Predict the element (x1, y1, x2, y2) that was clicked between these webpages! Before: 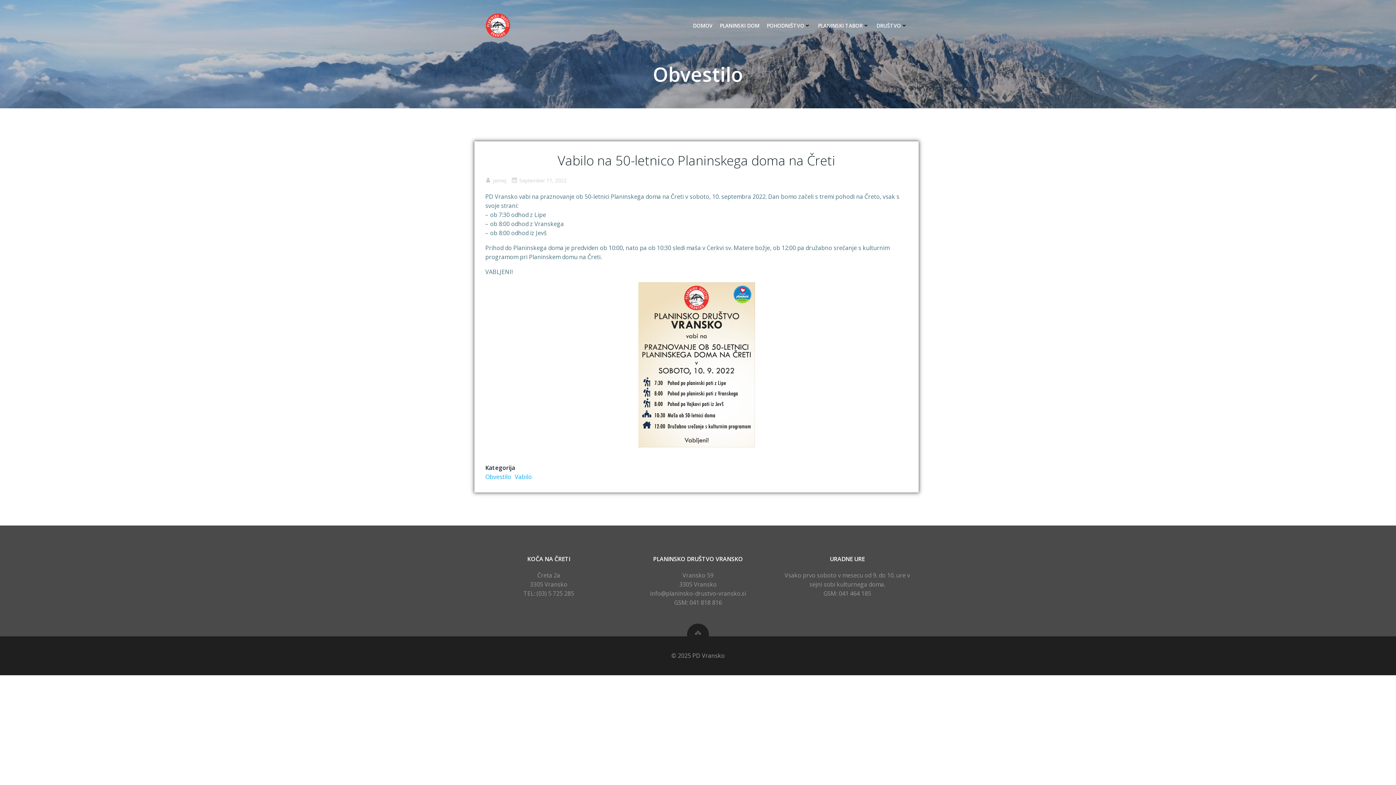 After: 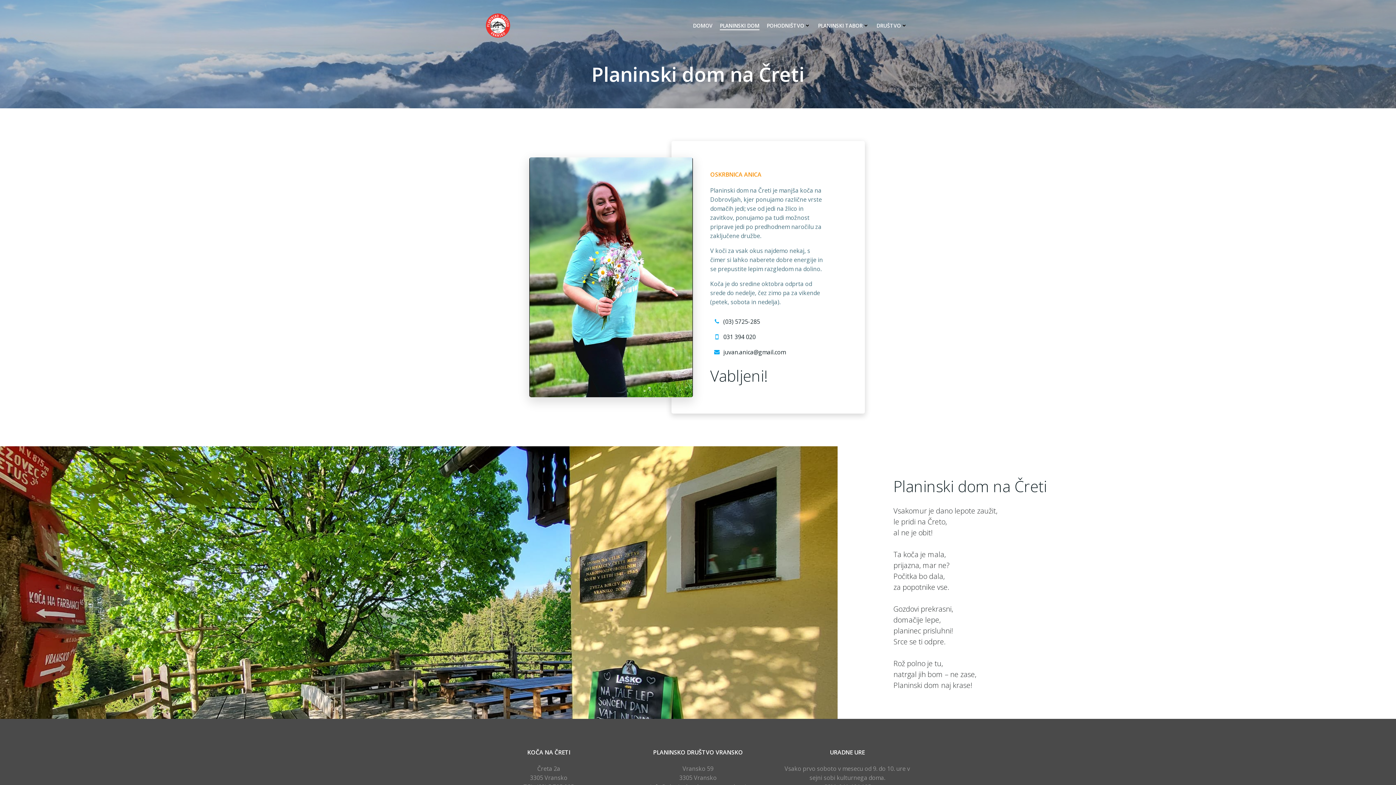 Action: bbox: (720, 21, 759, 29) label: PLANINSKI DOM